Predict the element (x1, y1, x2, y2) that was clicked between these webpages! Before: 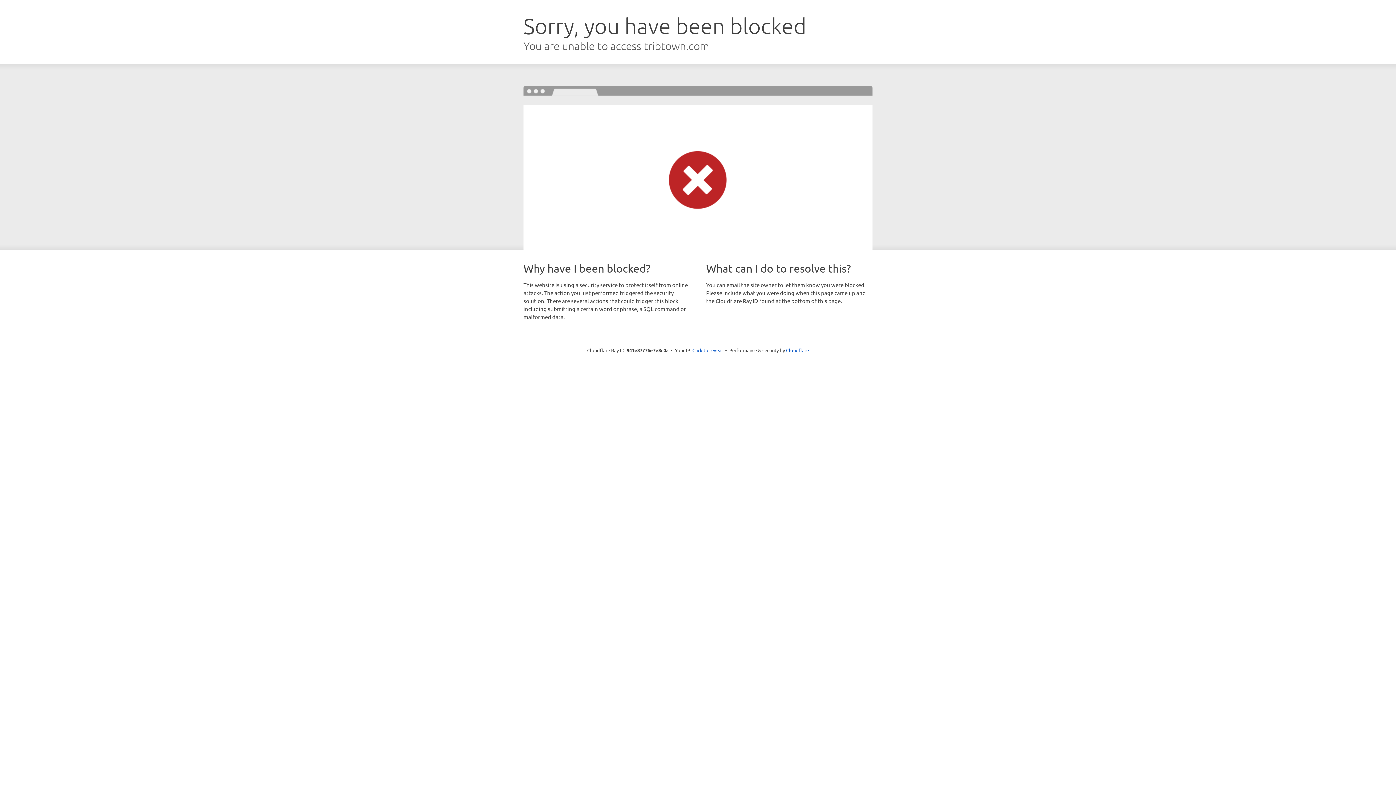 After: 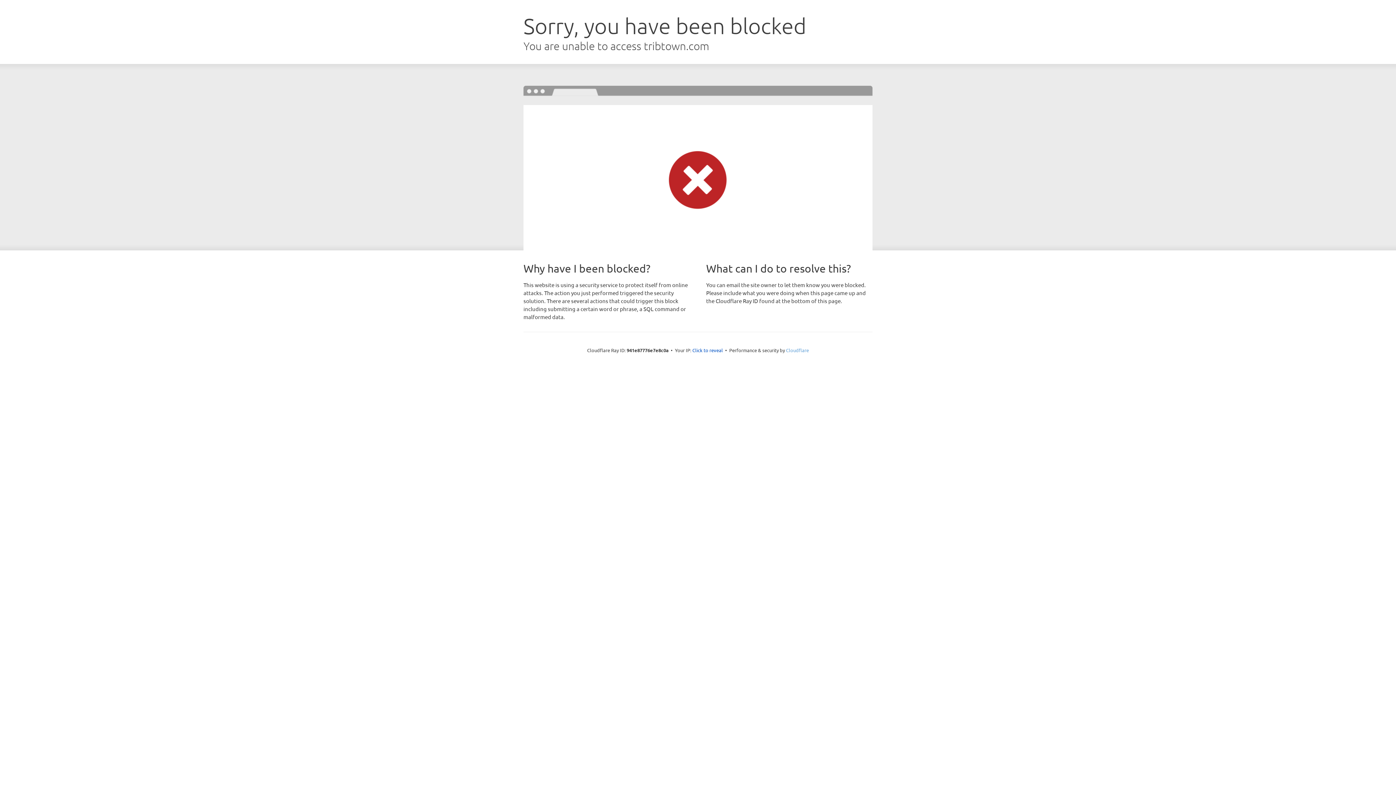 Action: bbox: (786, 347, 809, 353) label: Cloudflare